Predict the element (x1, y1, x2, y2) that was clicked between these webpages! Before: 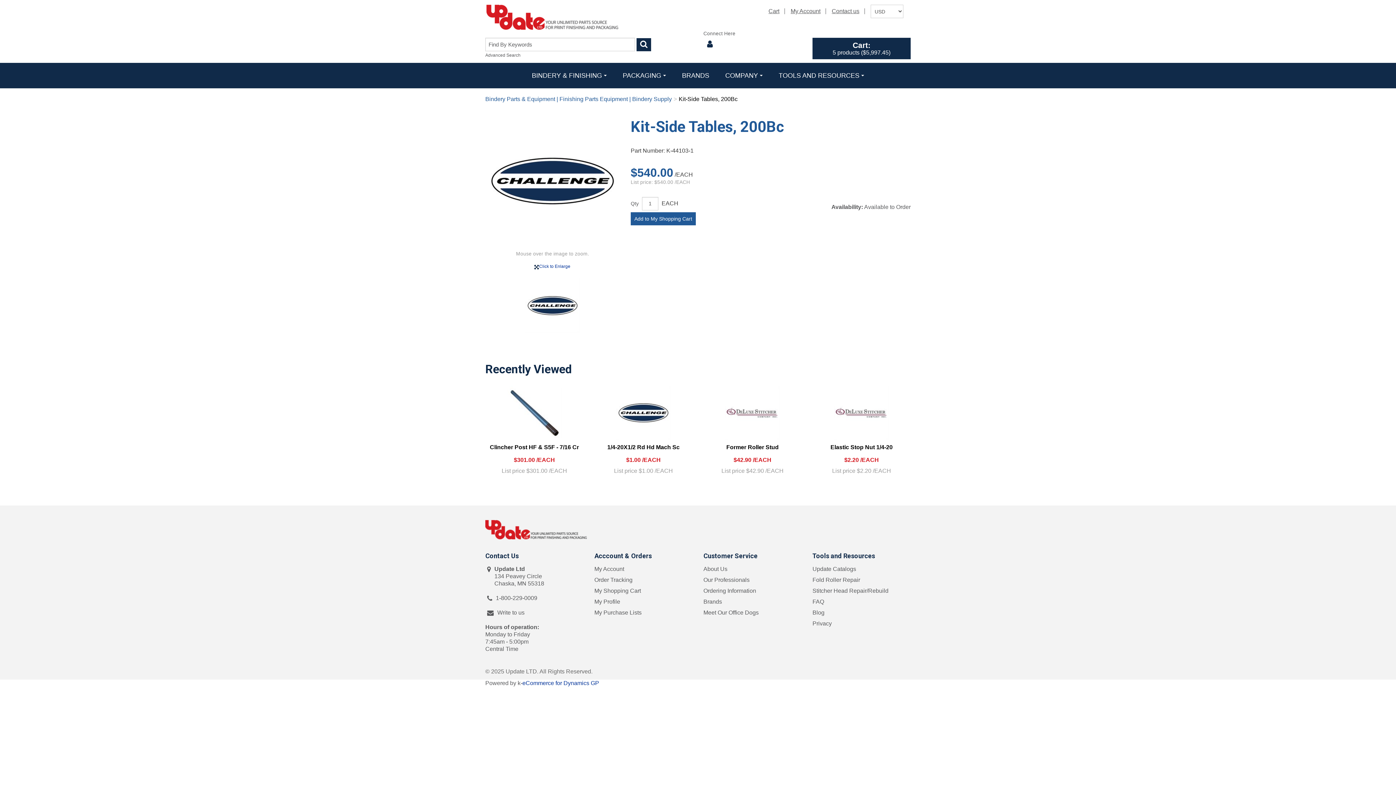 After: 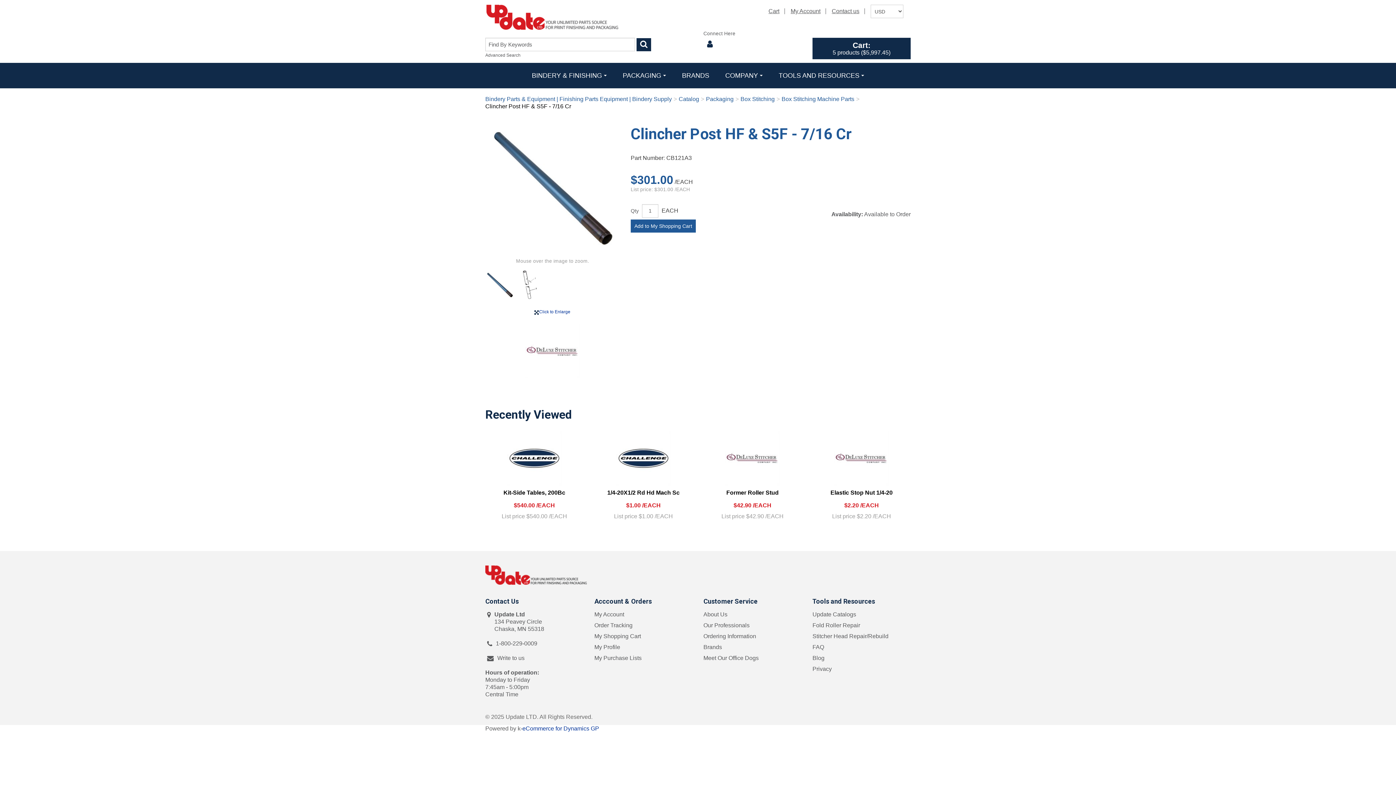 Action: bbox: (490, 444, 579, 450) label: Clincher Post HF & S5F - 7/16 Cr